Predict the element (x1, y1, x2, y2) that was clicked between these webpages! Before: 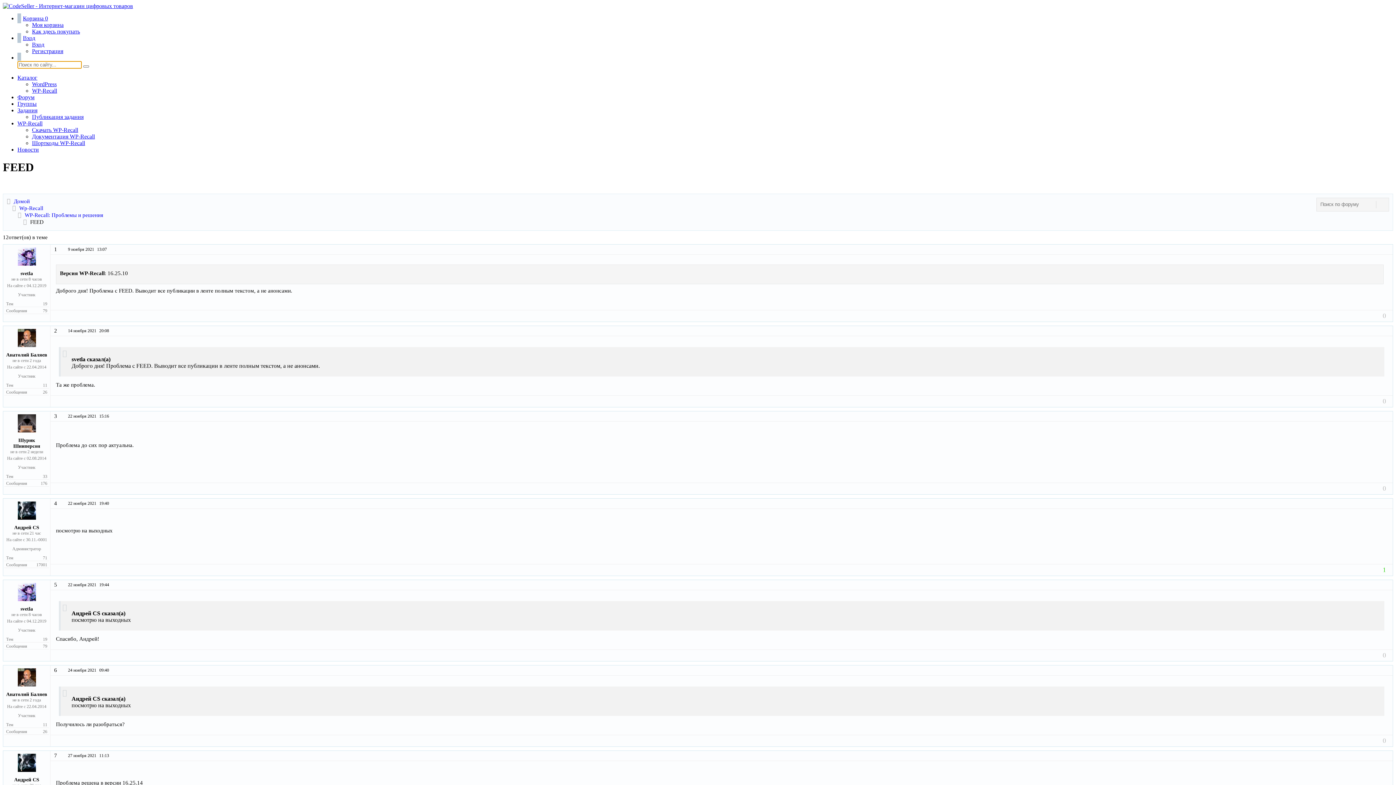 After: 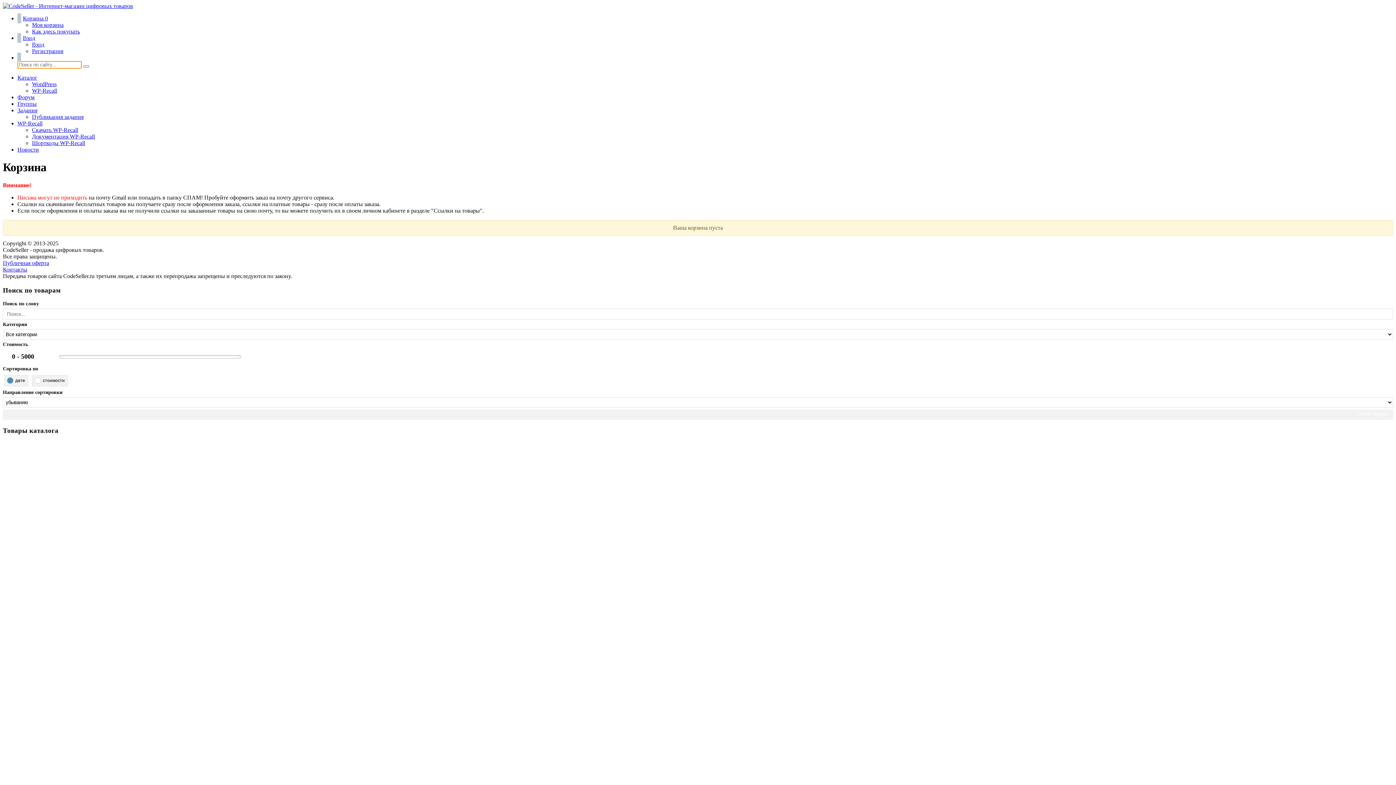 Action: label: Моя корзина bbox: (32, 21, 63, 28)